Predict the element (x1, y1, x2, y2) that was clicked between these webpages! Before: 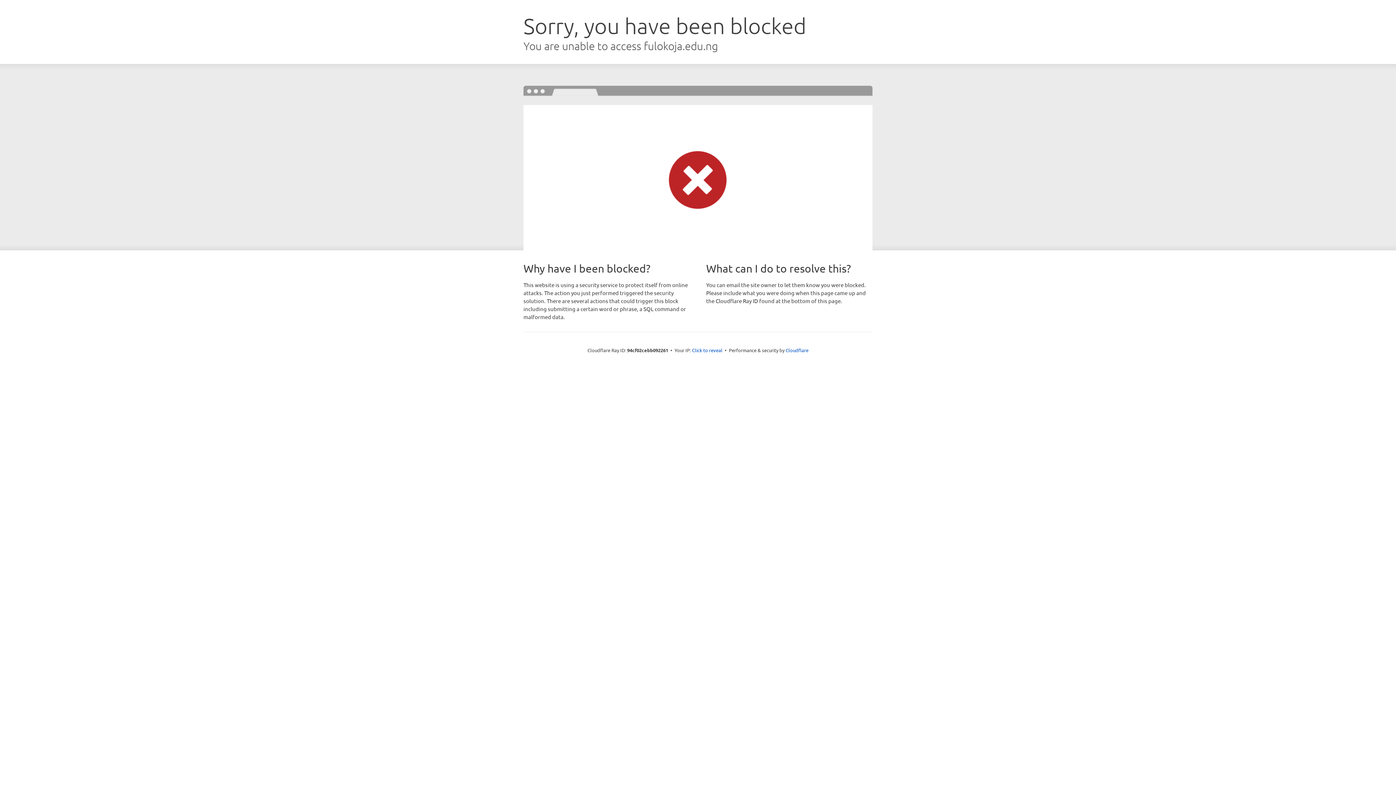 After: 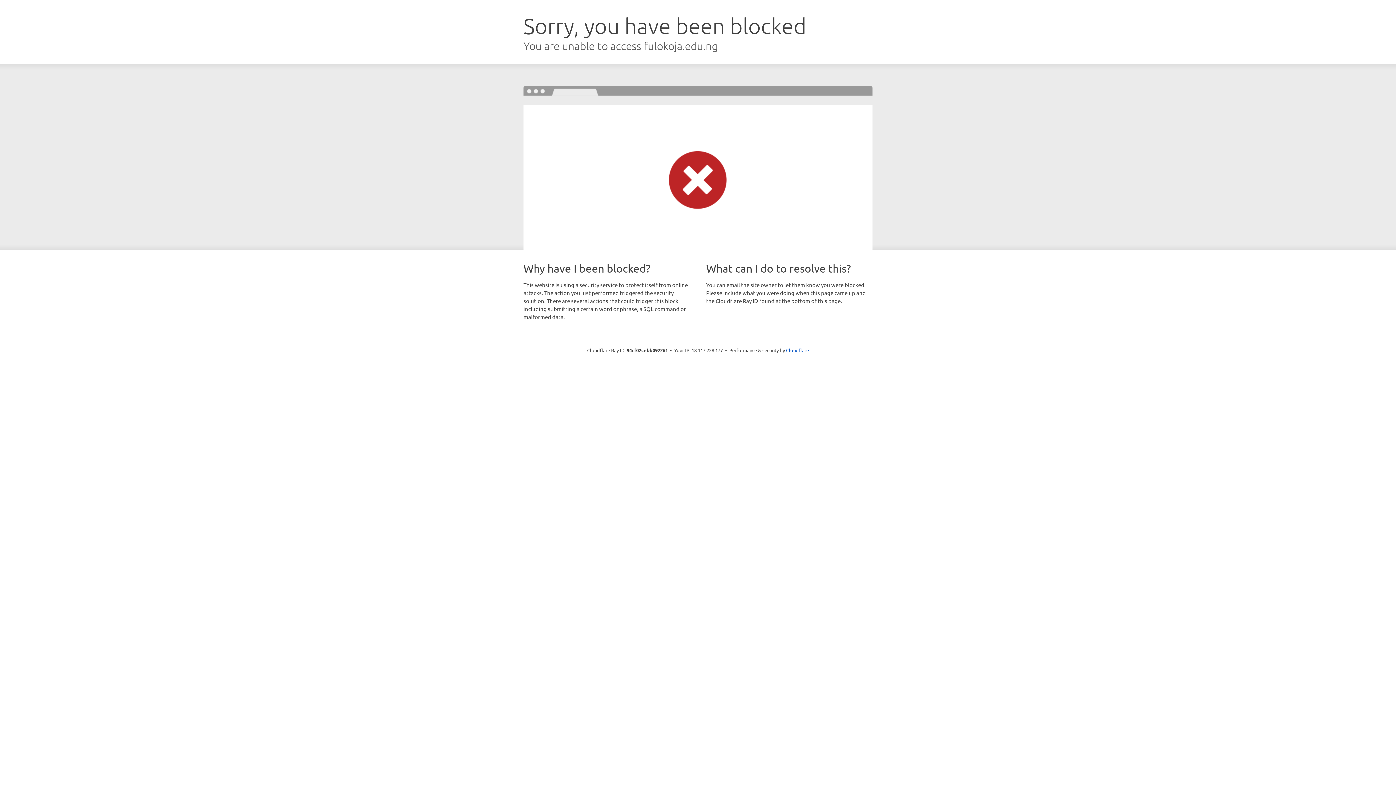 Action: label: Click to reveal bbox: (692, 346, 722, 353)